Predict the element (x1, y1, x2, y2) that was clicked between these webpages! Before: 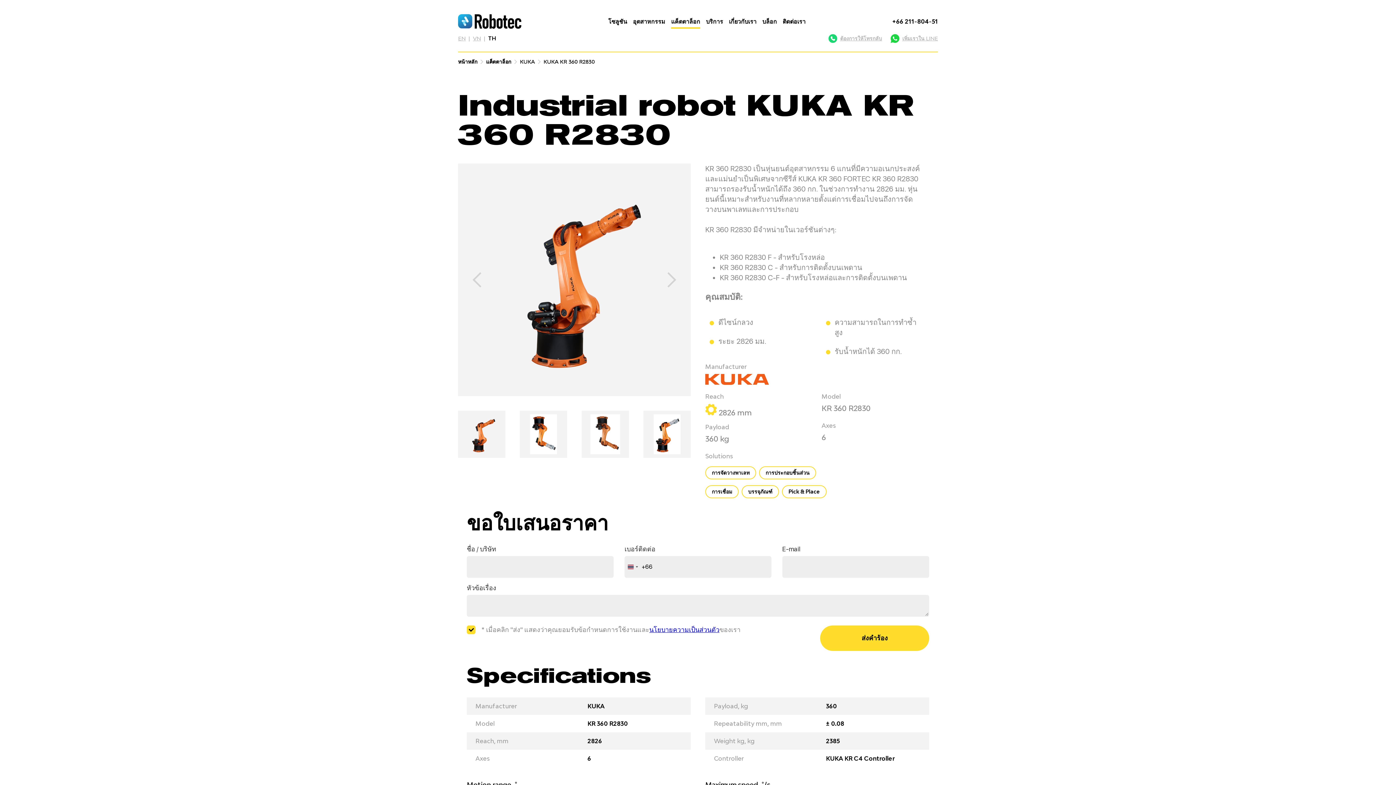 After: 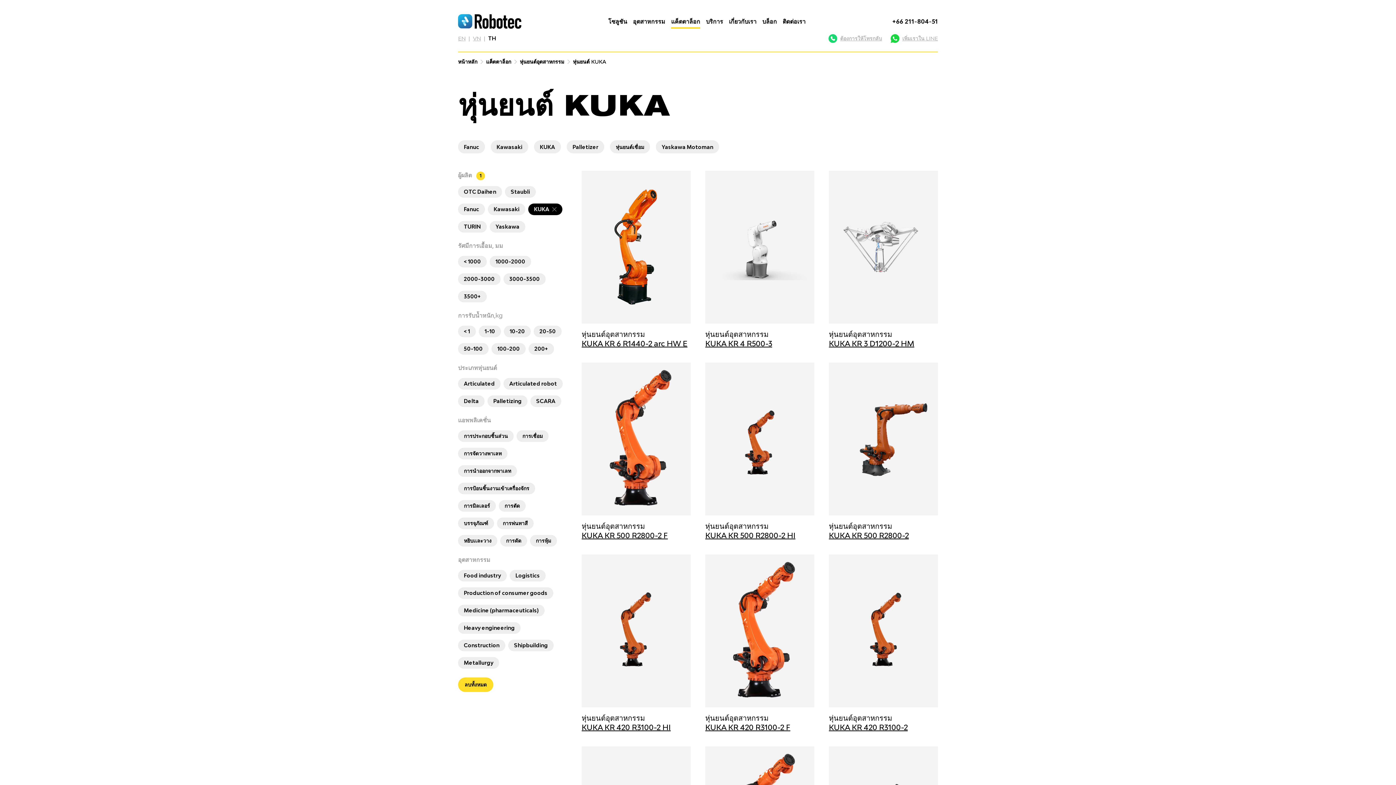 Action: label: KUKA bbox: (520, 58, 534, 64)